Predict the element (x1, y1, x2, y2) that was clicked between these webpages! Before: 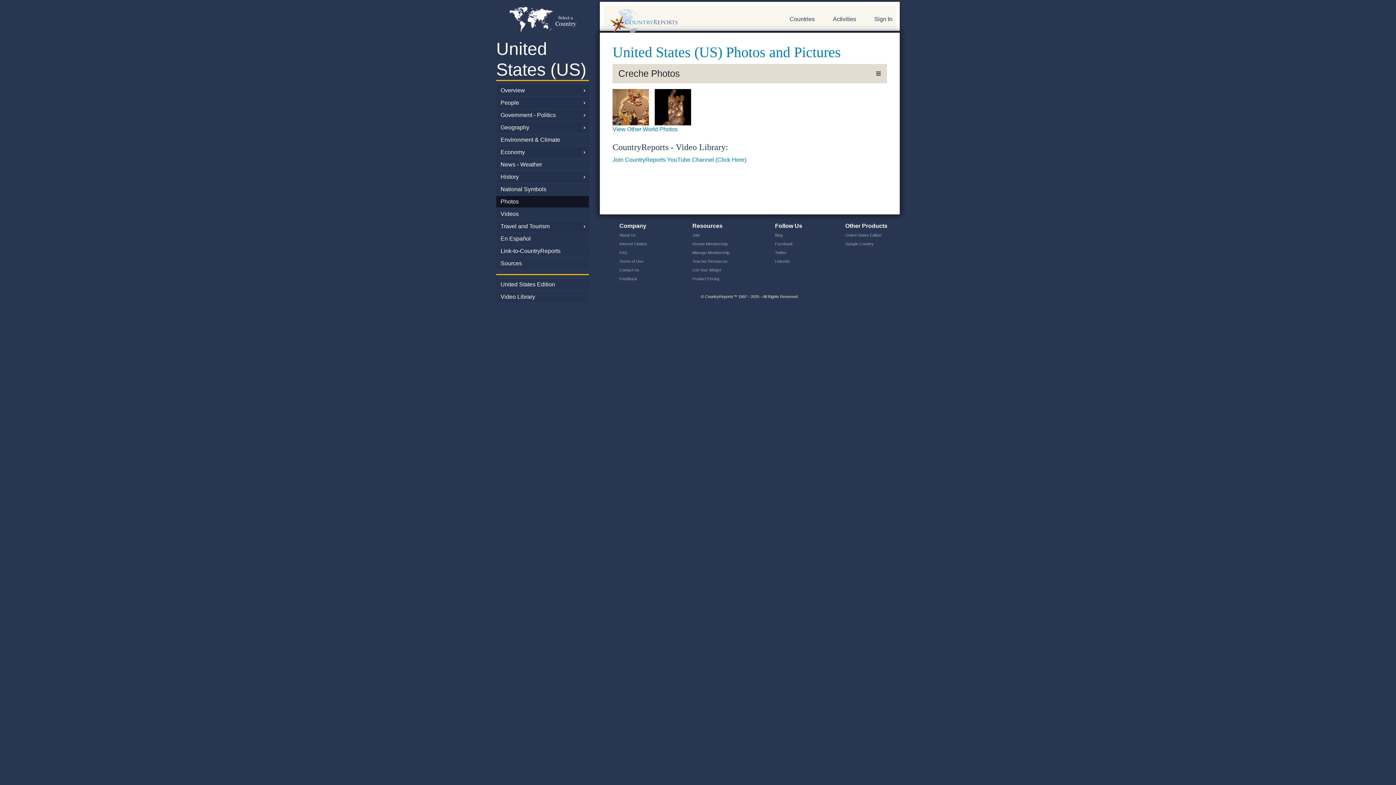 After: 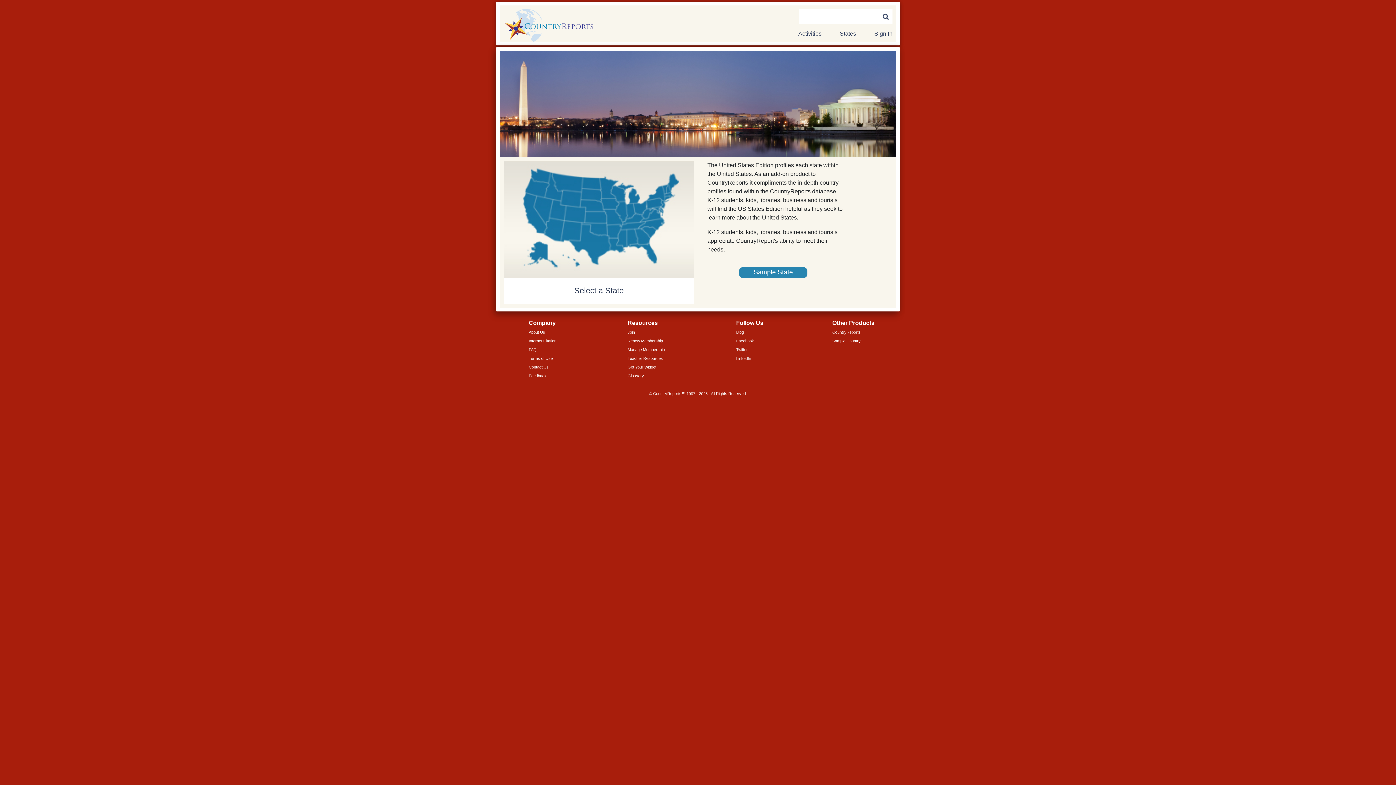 Action: bbox: (496, 279, 589, 290) label: United States Edition